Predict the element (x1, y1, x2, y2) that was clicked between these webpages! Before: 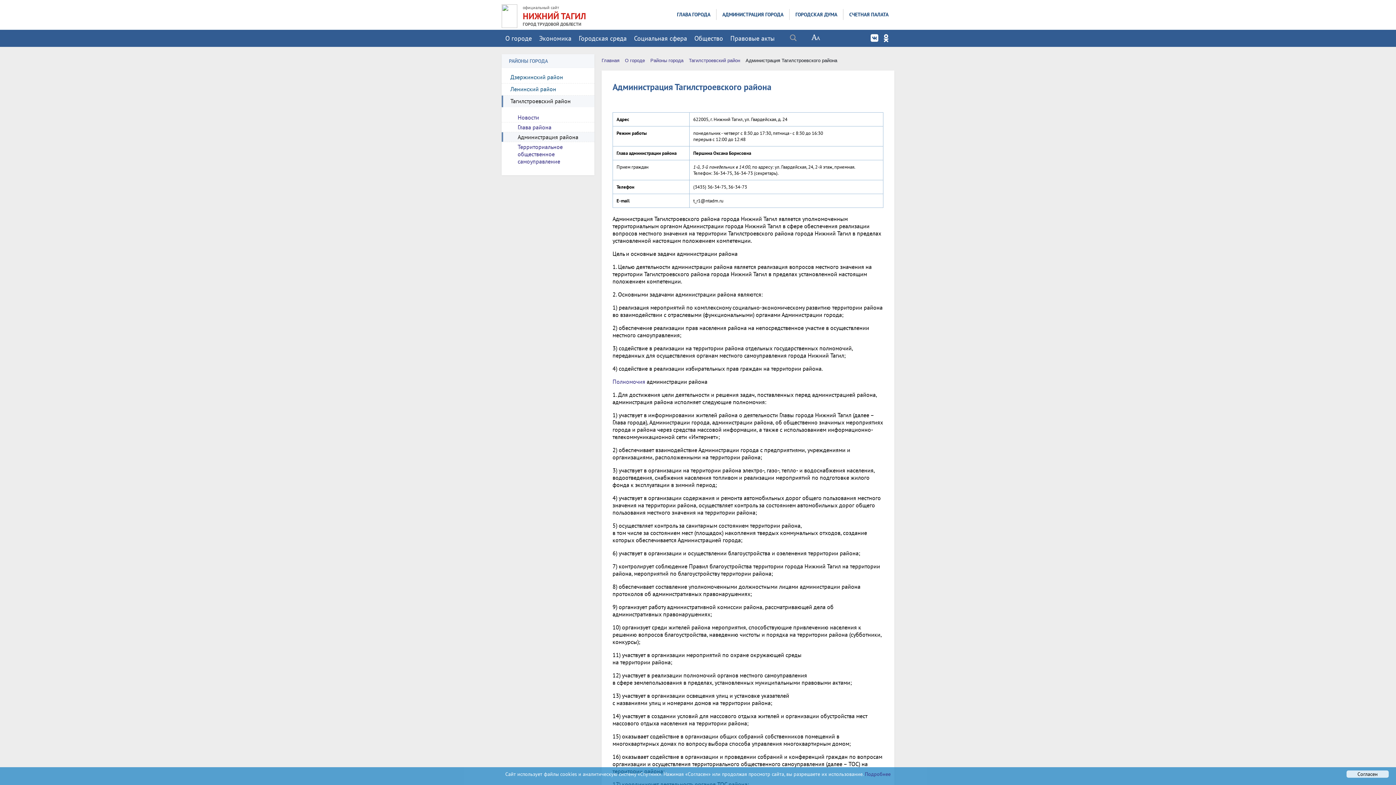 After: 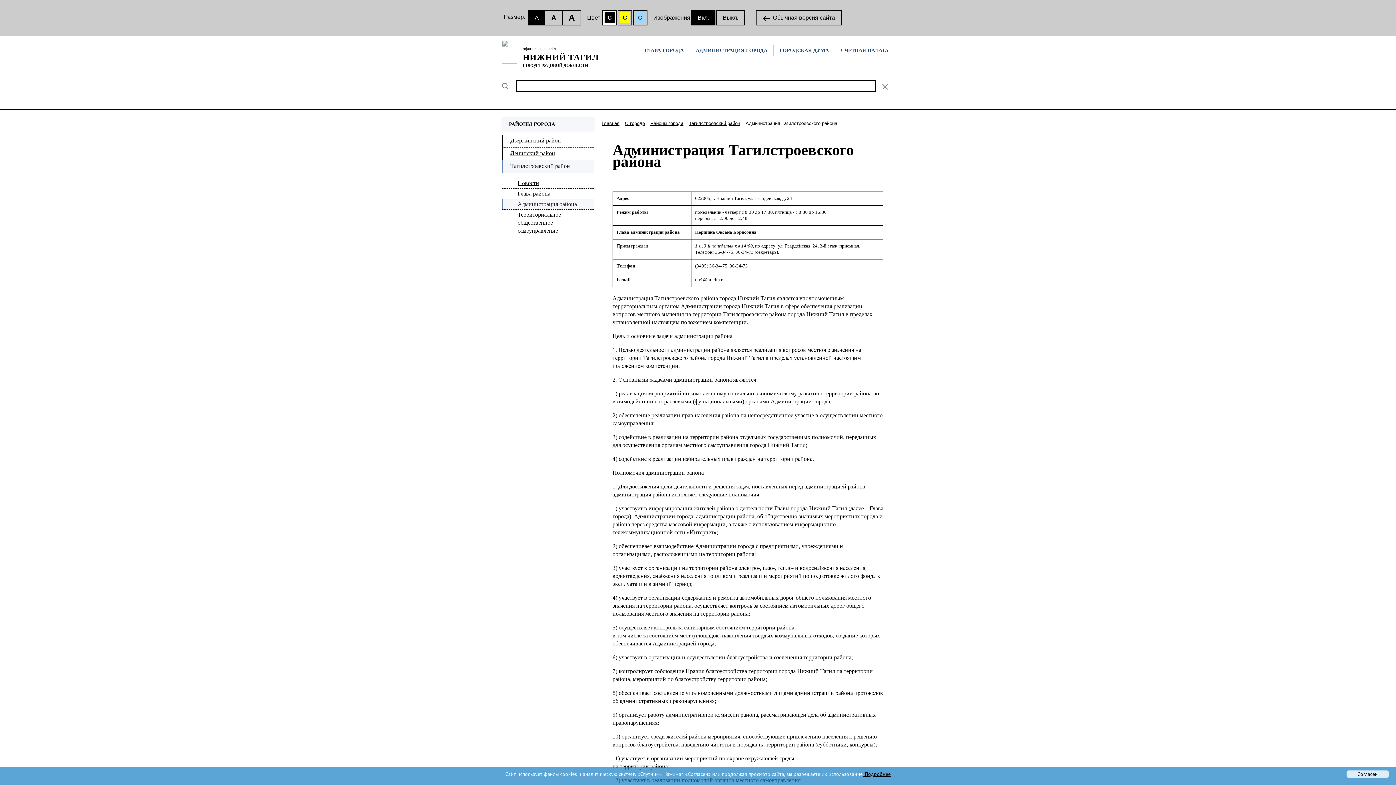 Action: bbox: (804, 29, 827, 46)